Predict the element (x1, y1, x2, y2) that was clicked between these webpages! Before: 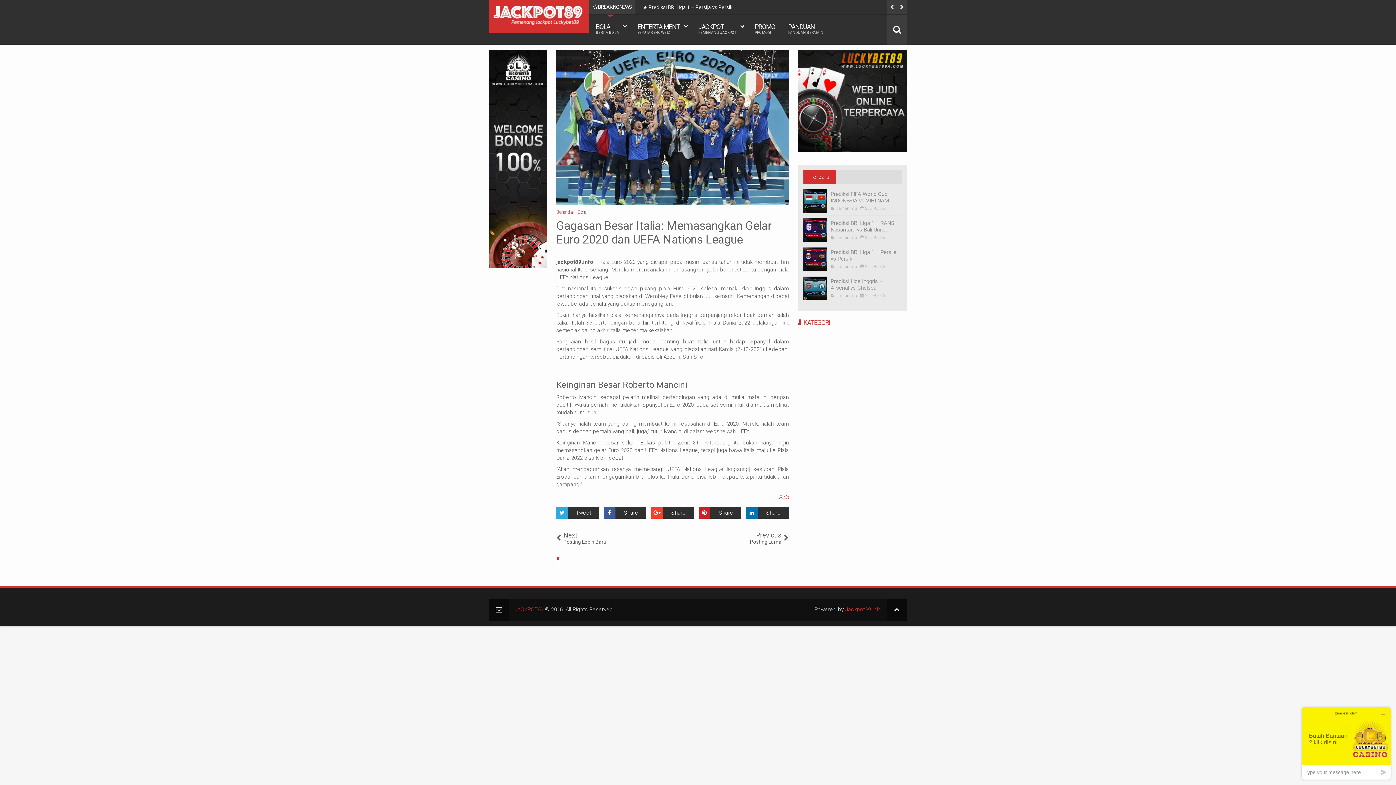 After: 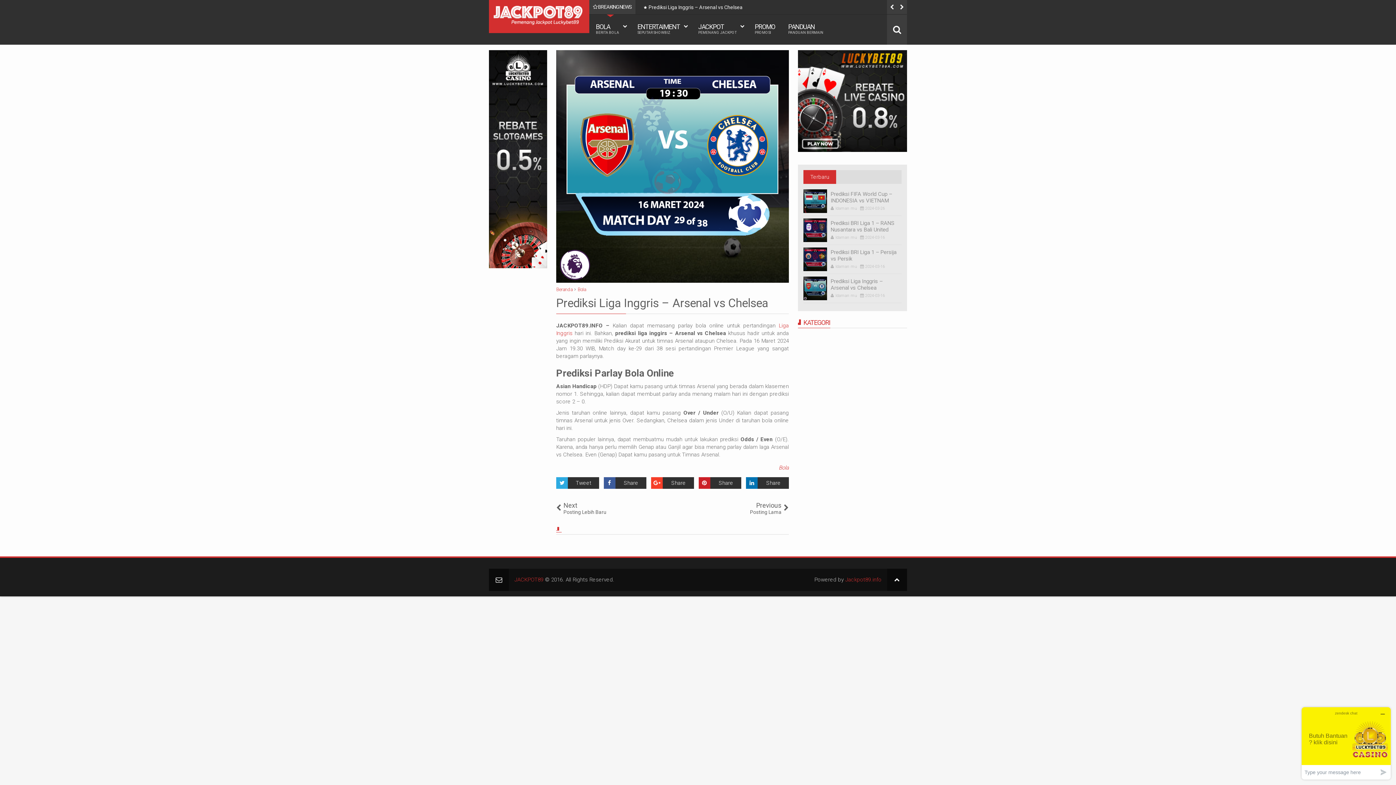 Action: bbox: (830, 278, 882, 291) label: Prediksi Liga Inggris – Arsenal vs Chelsea